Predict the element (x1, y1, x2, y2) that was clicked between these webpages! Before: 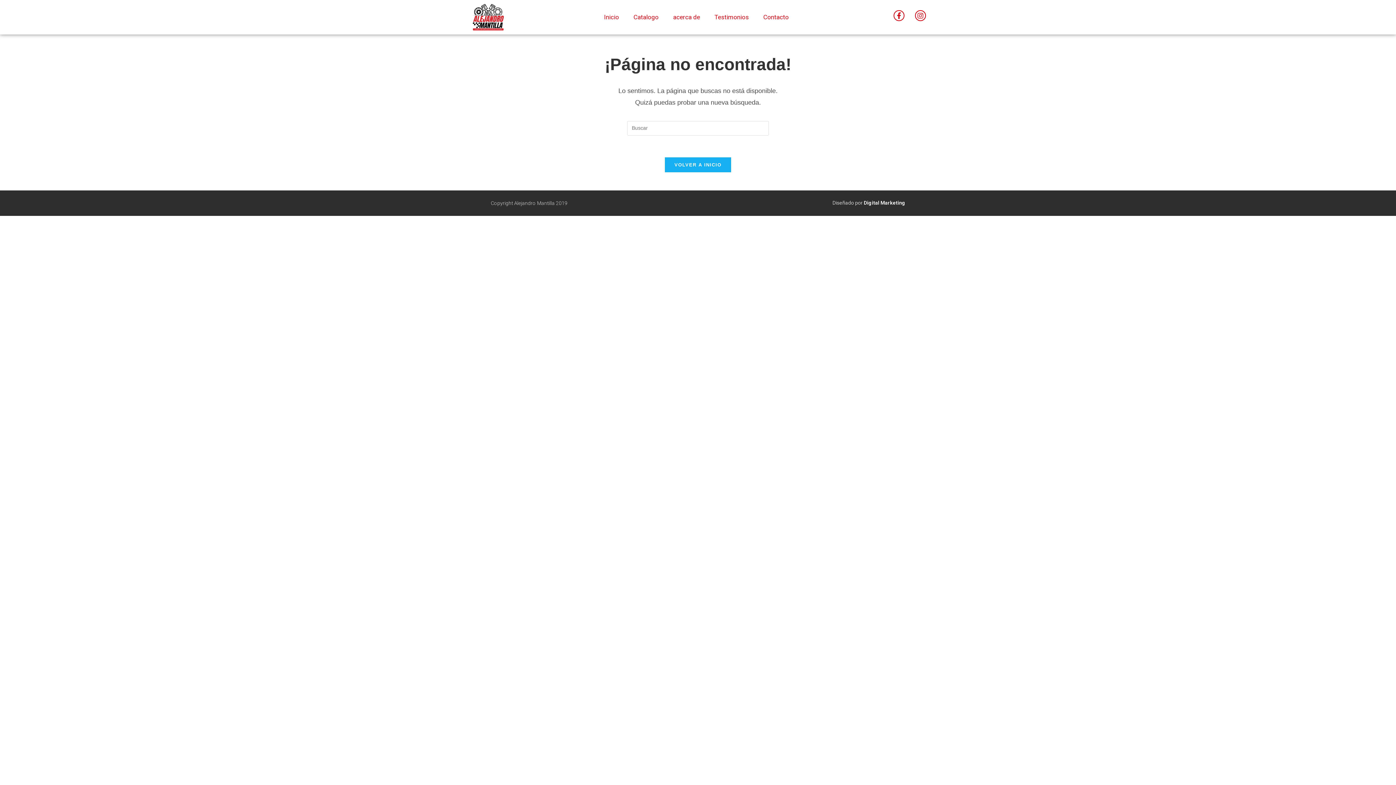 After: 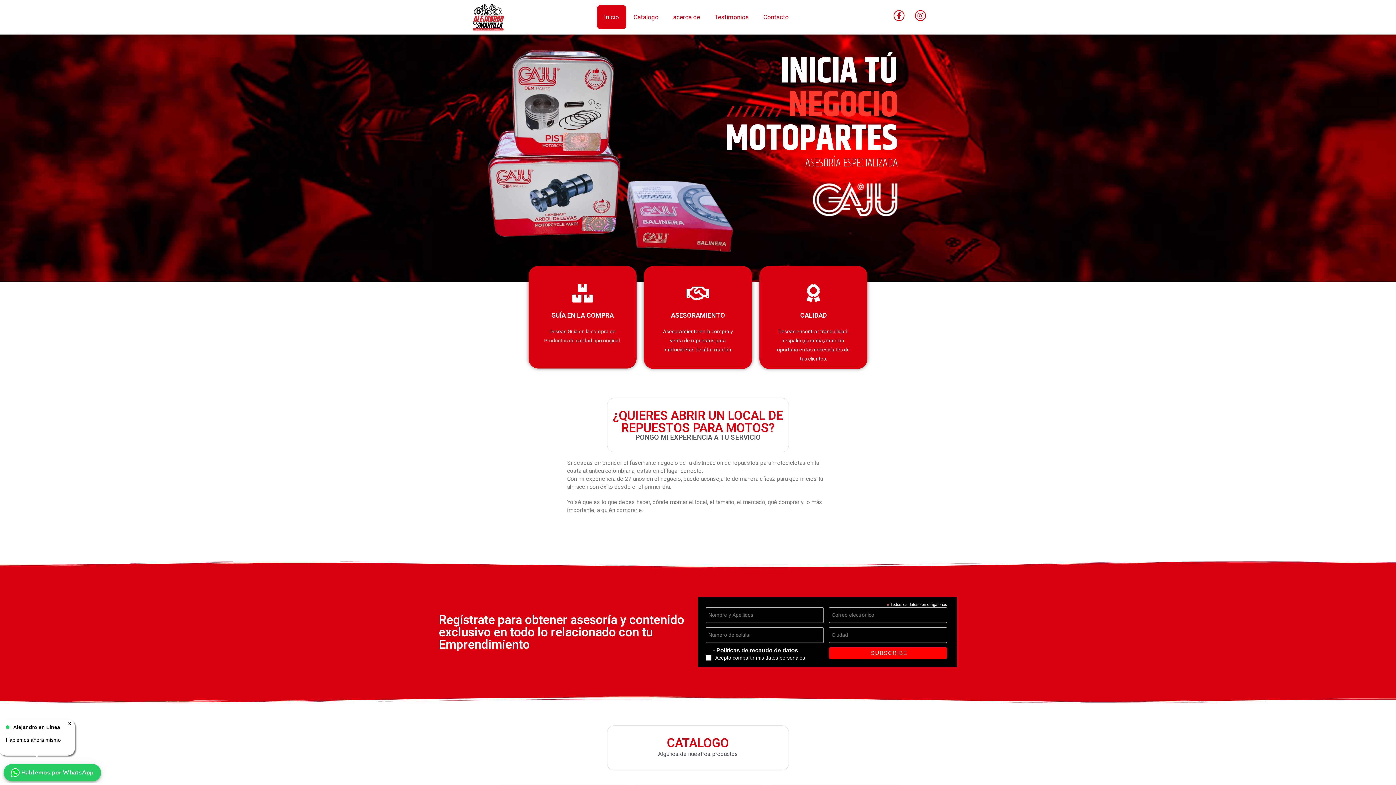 Action: bbox: (472, 3, 563, 30)